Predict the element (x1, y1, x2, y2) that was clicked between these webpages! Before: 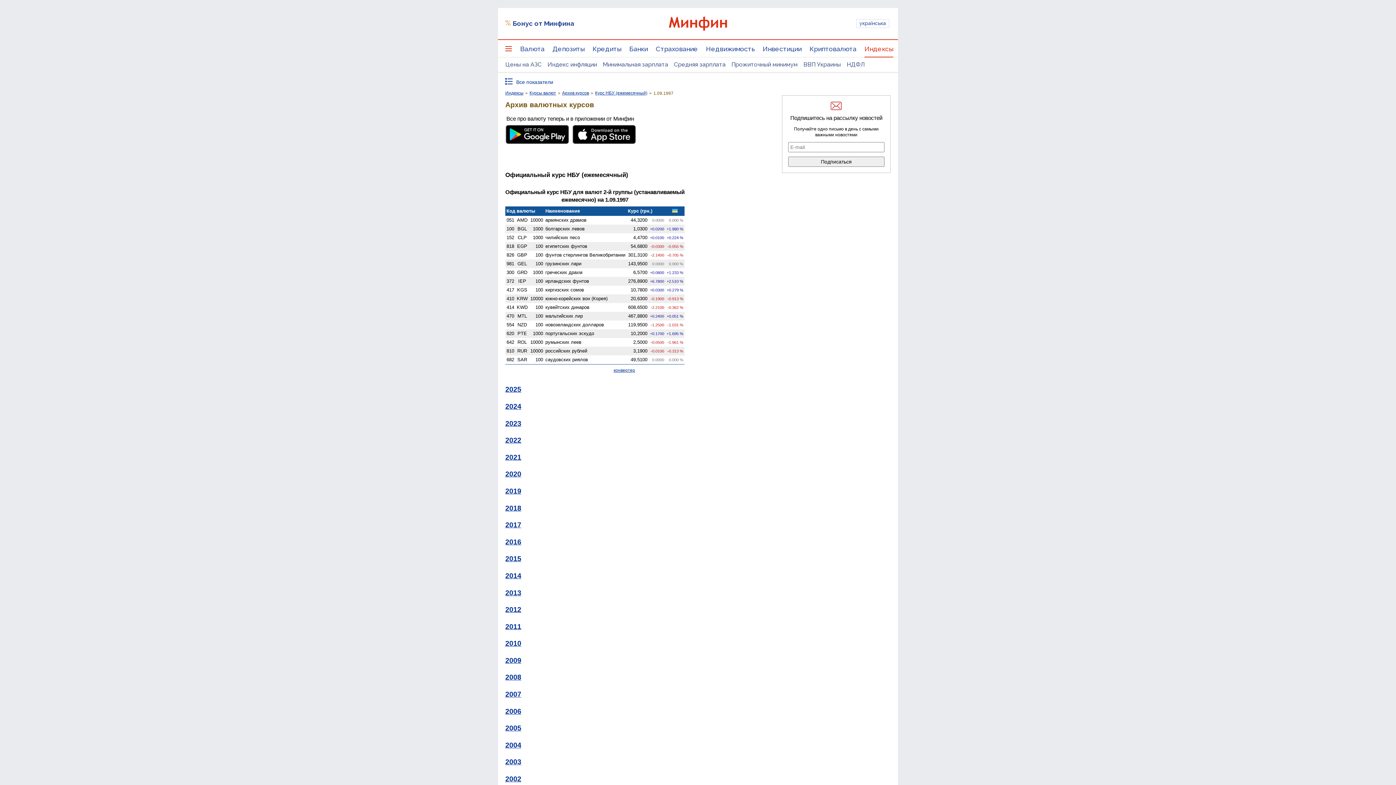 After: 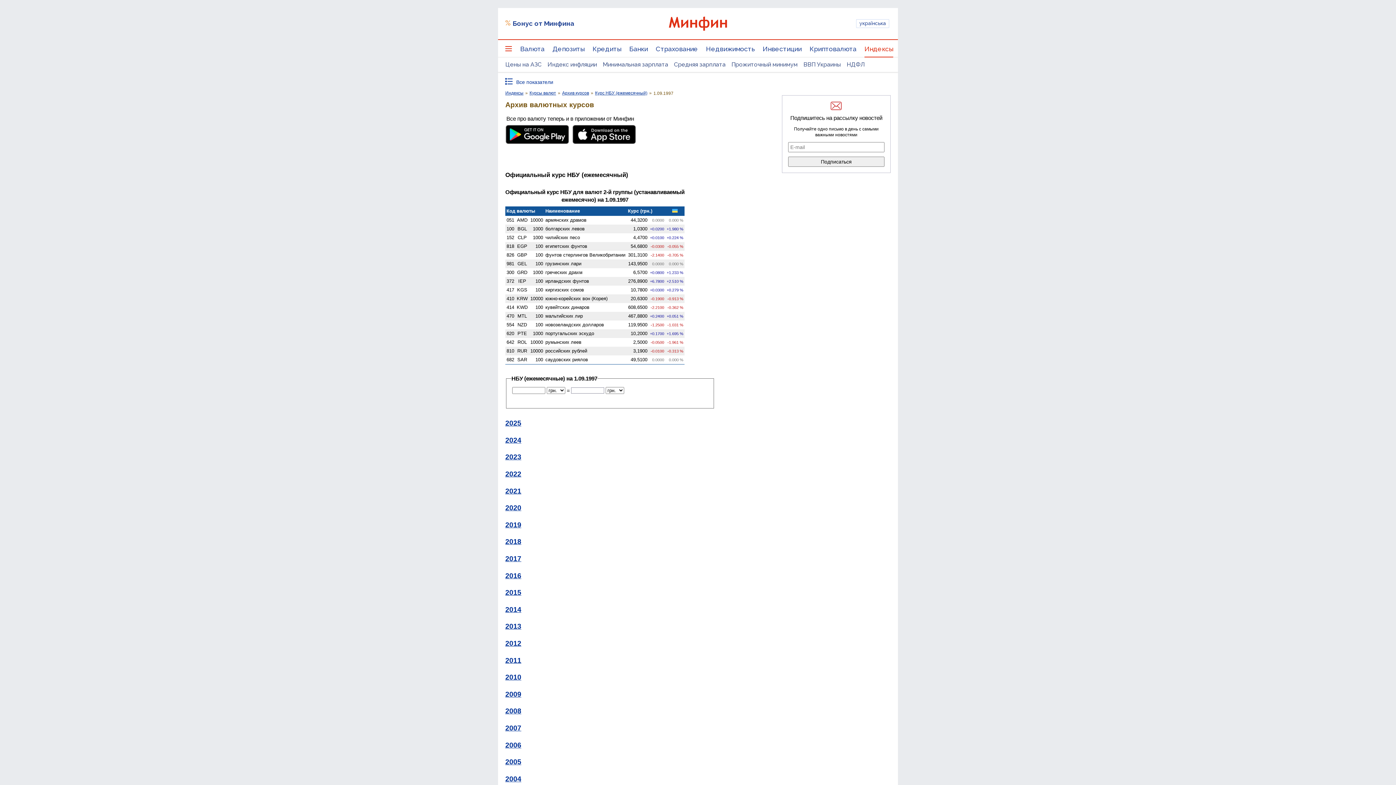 Action: bbox: (613, 367, 635, 373) label: конвертер